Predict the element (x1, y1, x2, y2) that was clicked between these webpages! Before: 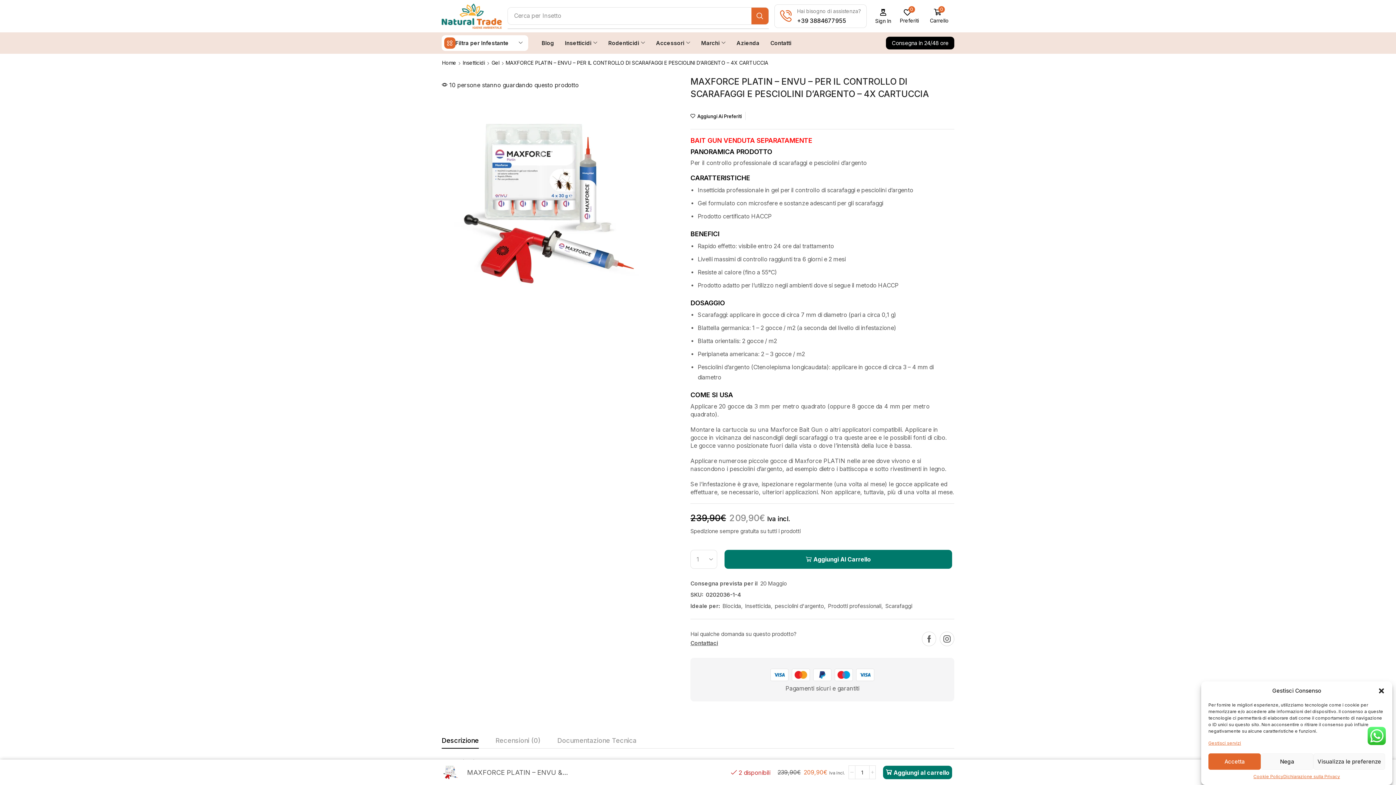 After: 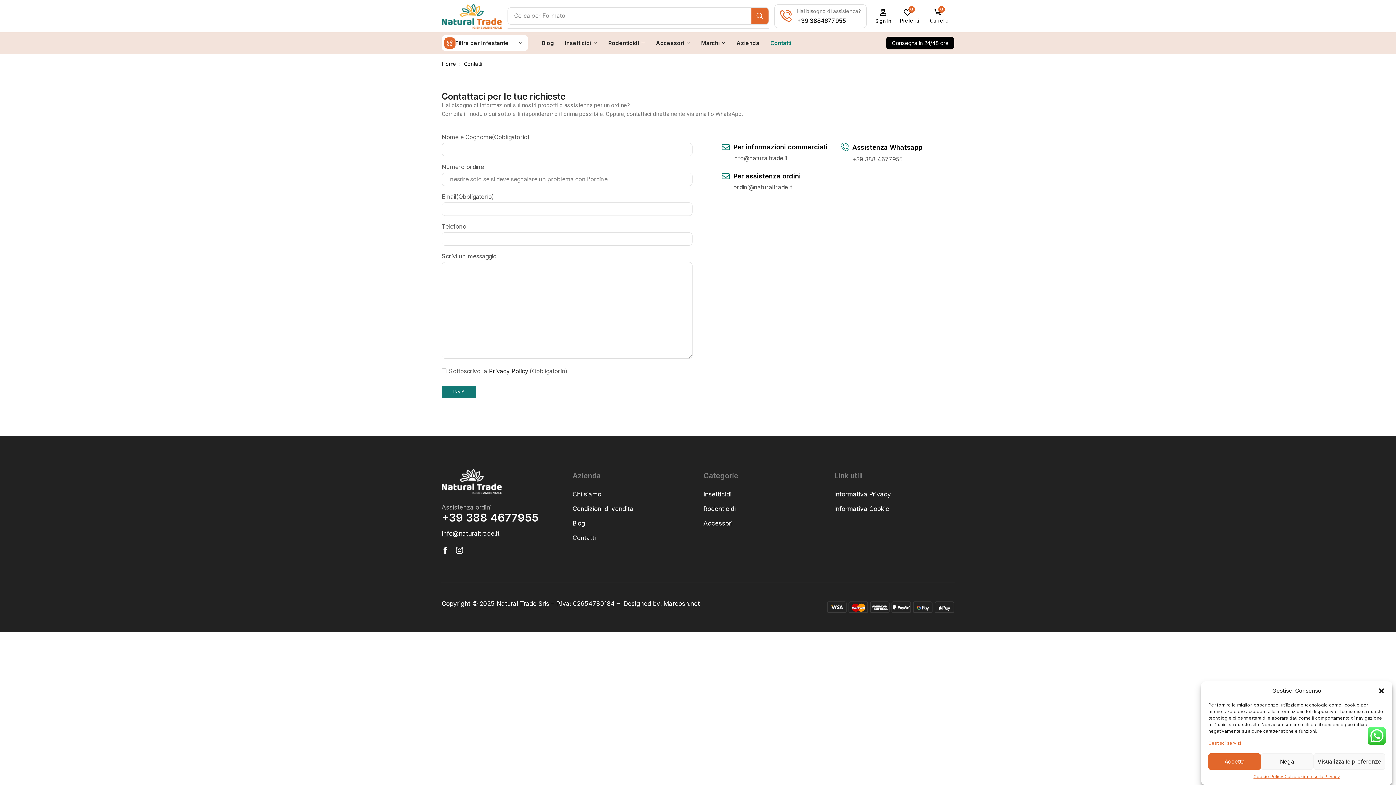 Action: label: Contatti bbox: (768, 35, 794, 50)